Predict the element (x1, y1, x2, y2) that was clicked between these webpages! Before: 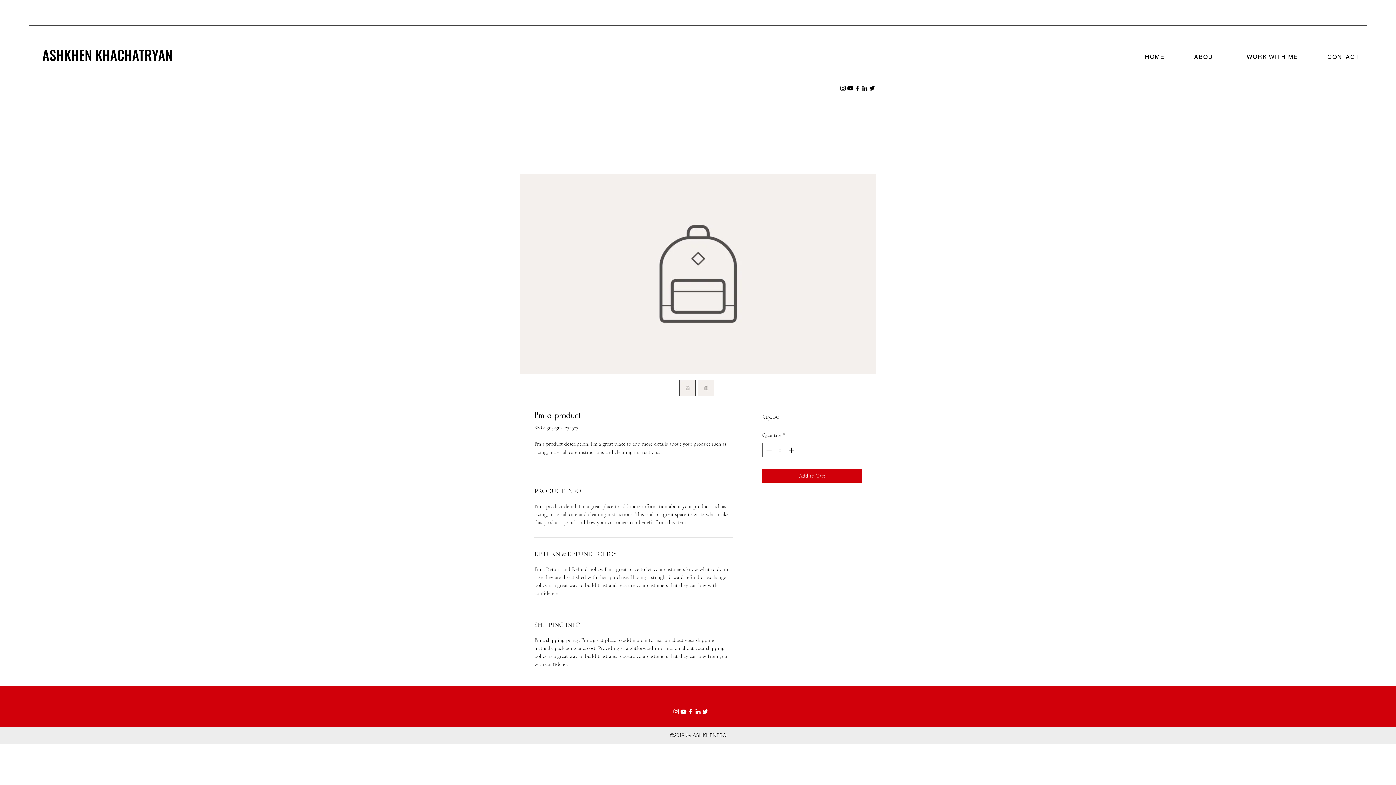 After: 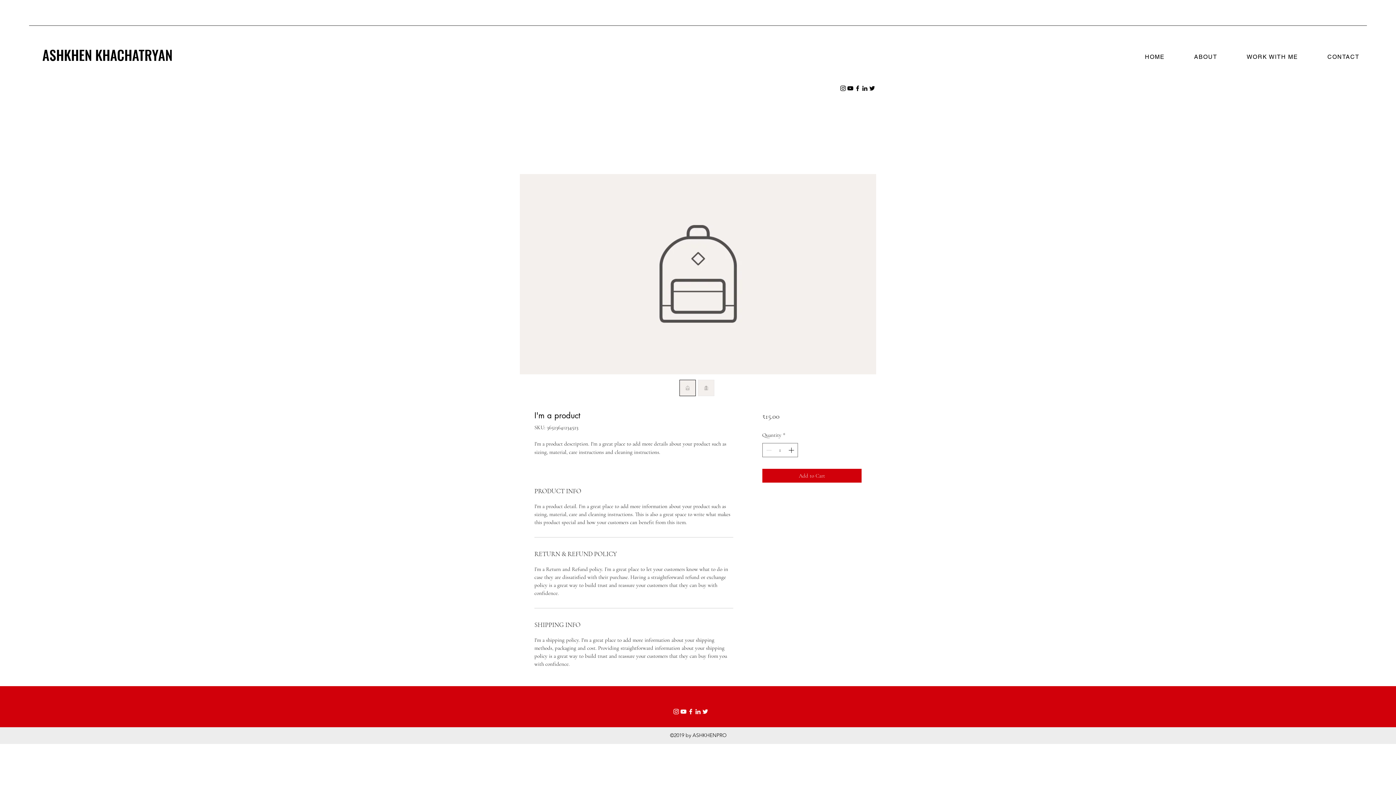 Action: bbox: (680, 708, 687, 715) label: YouTube